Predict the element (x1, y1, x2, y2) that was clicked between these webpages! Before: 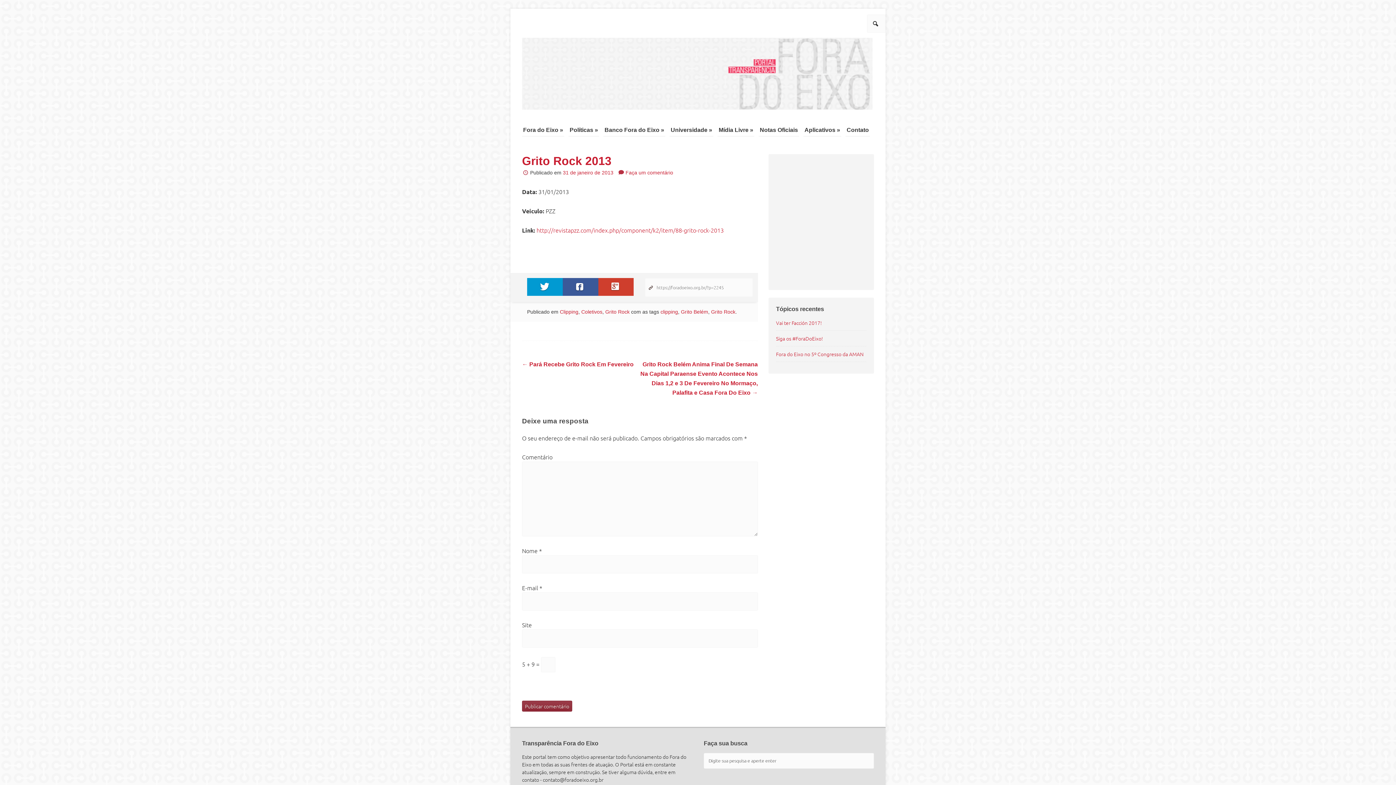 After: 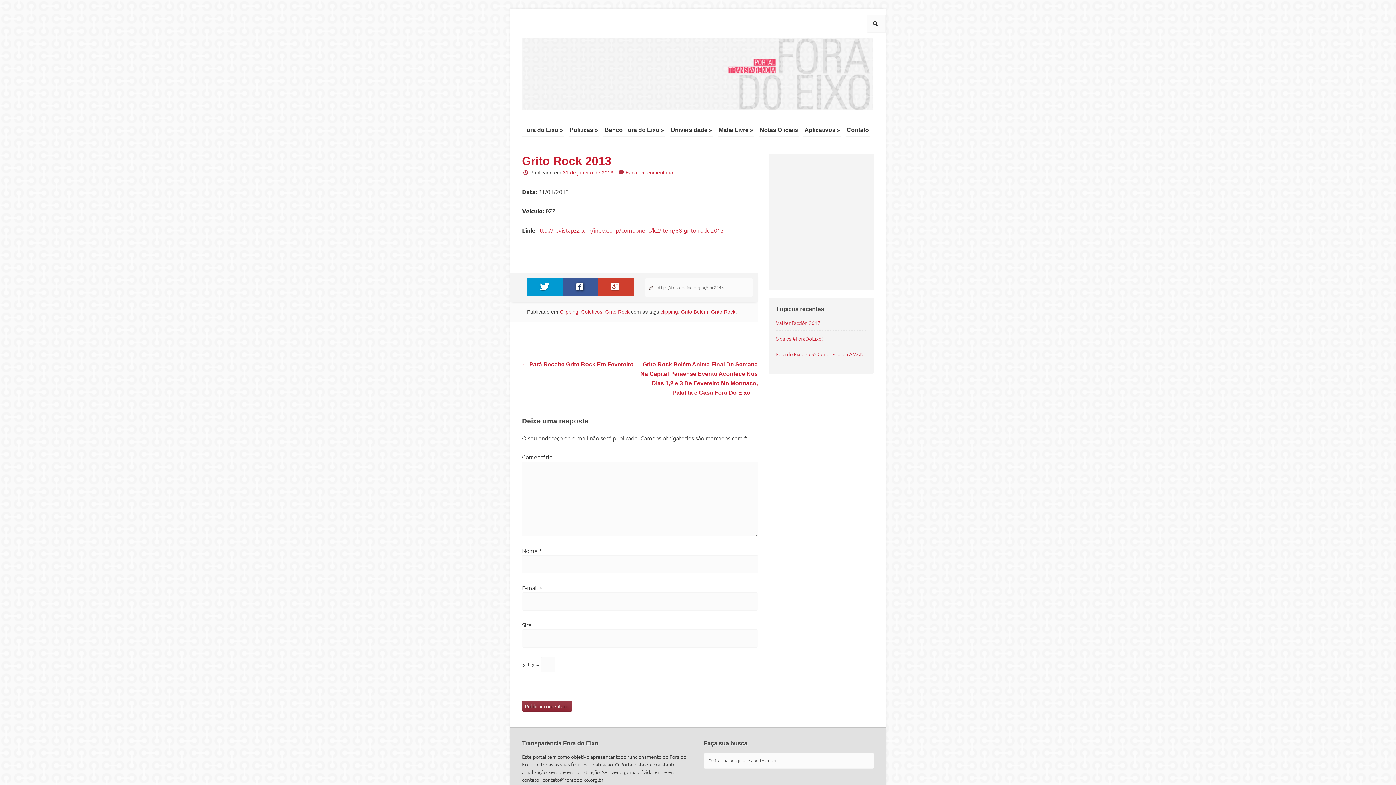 Action: bbox: (562, 278, 598, 295) label: Compartilhe no Facebook